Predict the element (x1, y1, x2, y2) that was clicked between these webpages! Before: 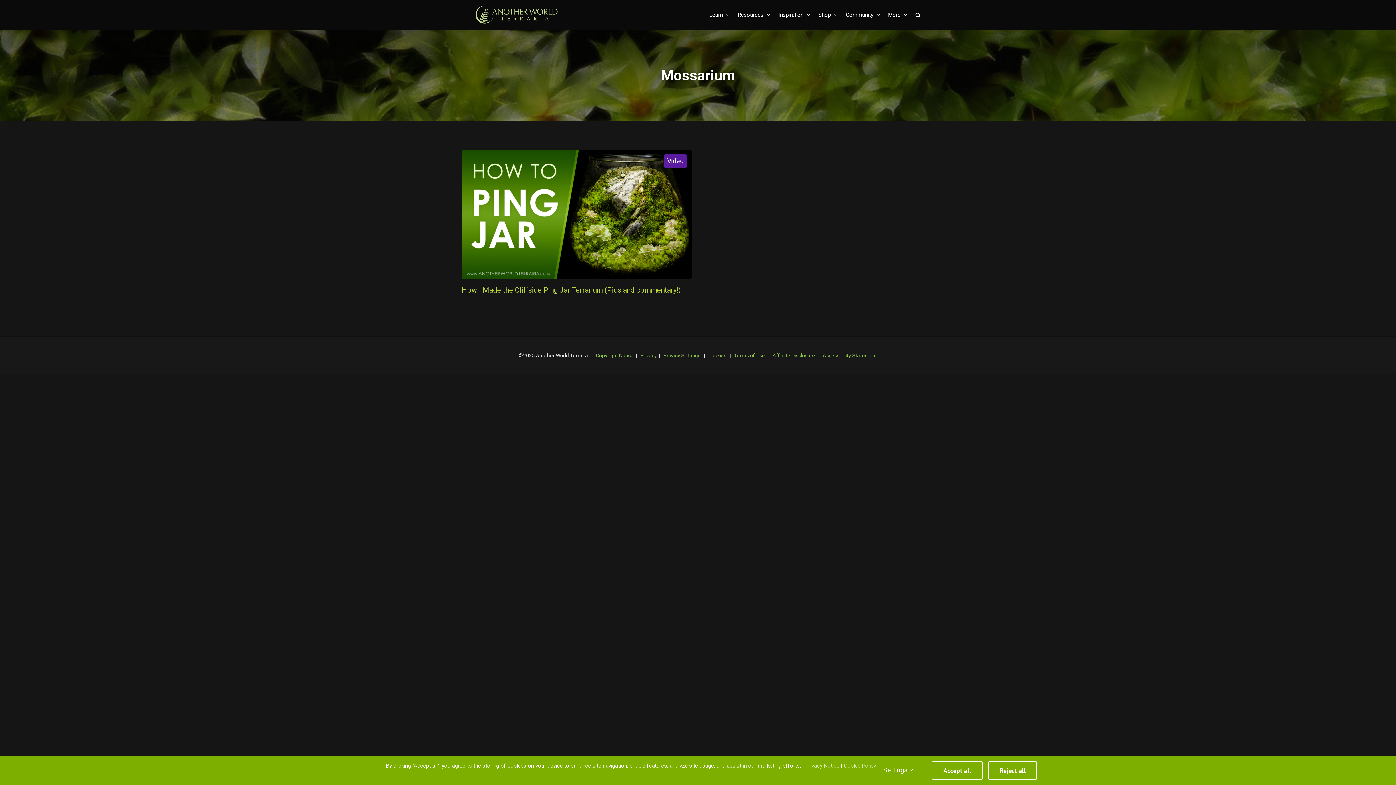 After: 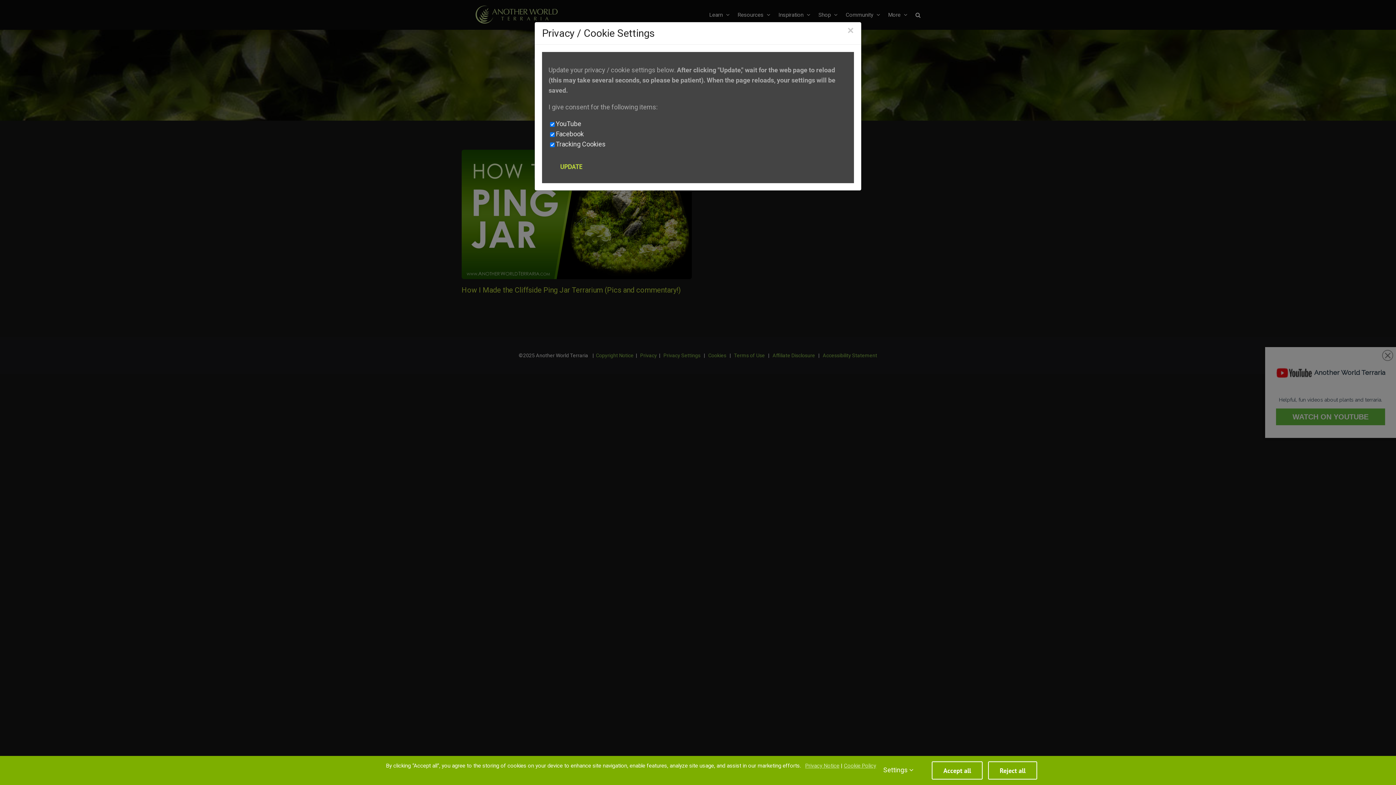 Action: bbox: (663, 352, 700, 358) label: Privacy Settings